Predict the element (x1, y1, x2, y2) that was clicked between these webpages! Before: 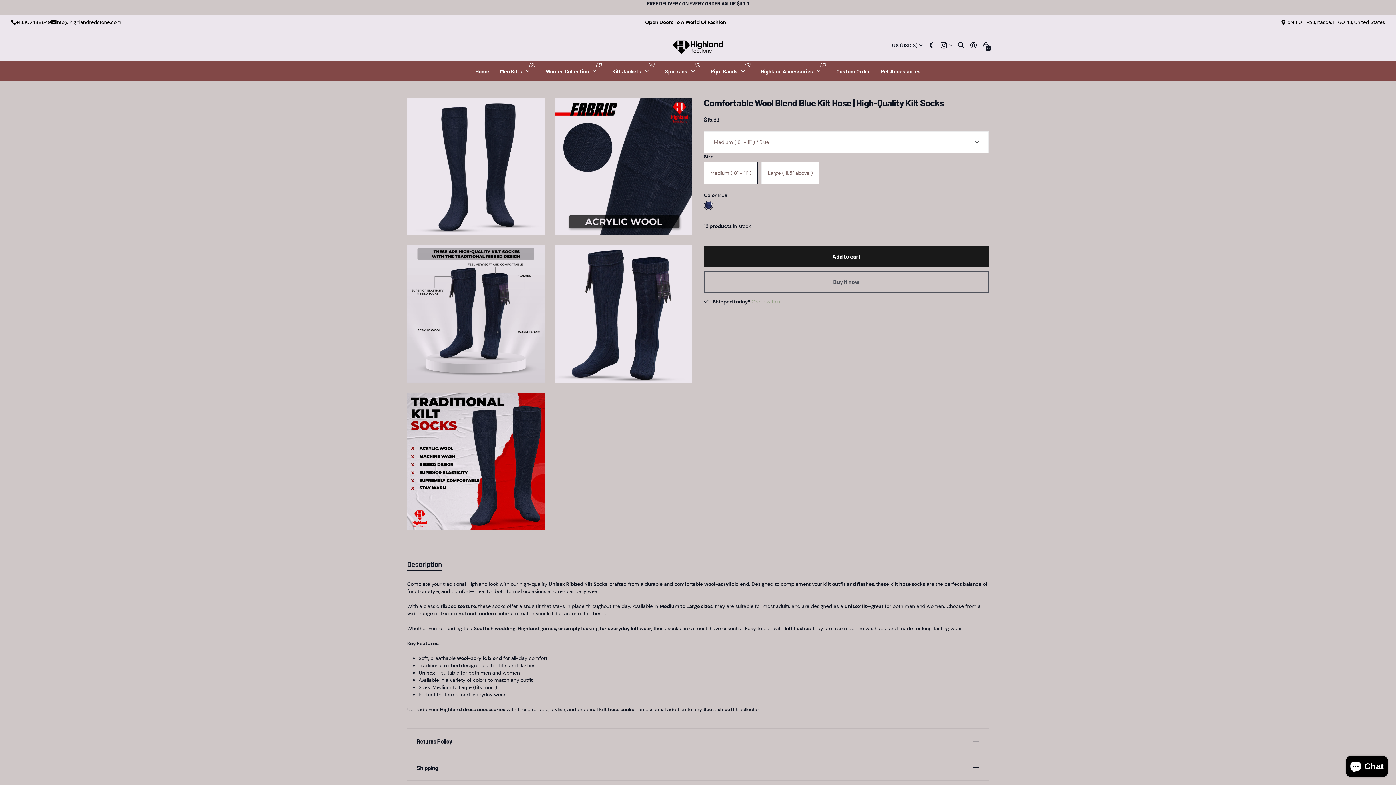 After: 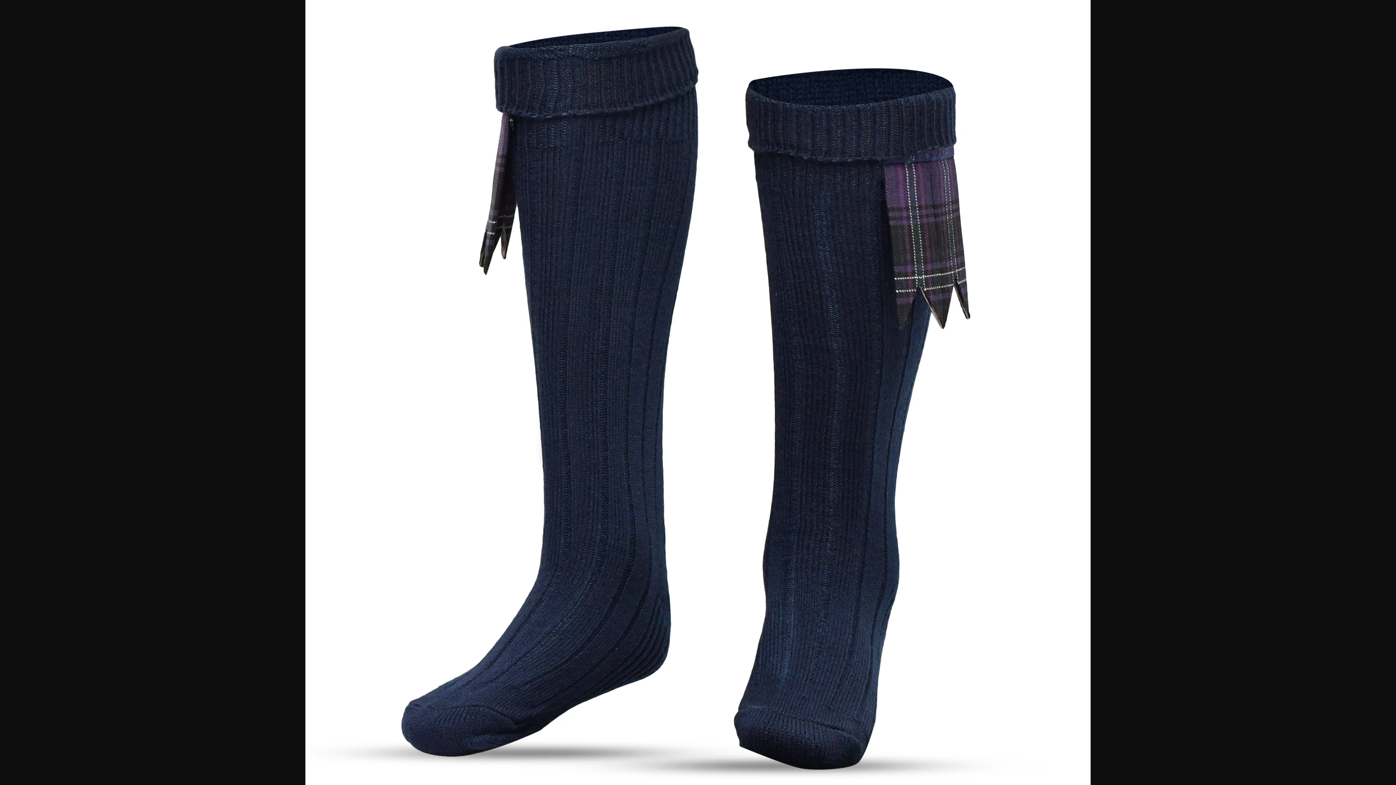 Action: bbox: (555, 245, 692, 382)